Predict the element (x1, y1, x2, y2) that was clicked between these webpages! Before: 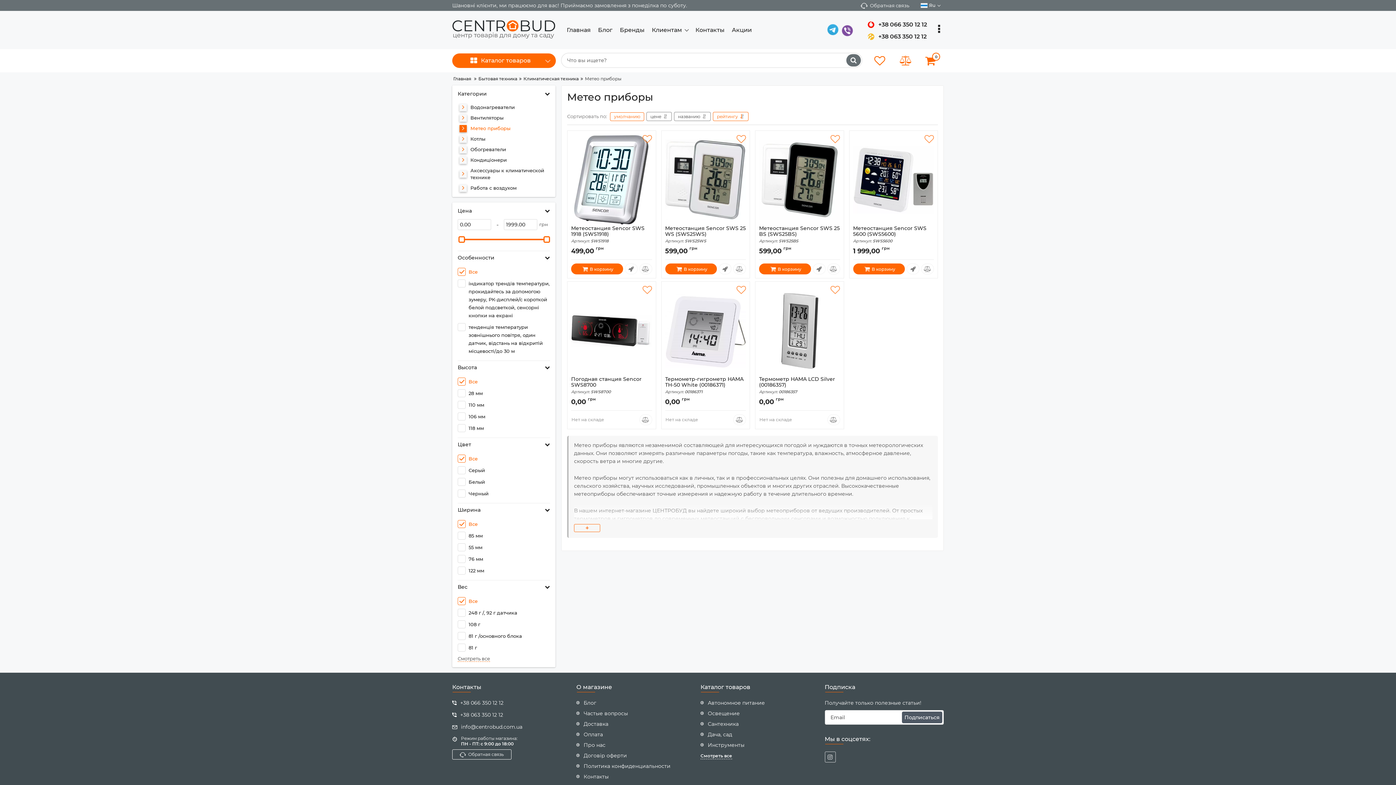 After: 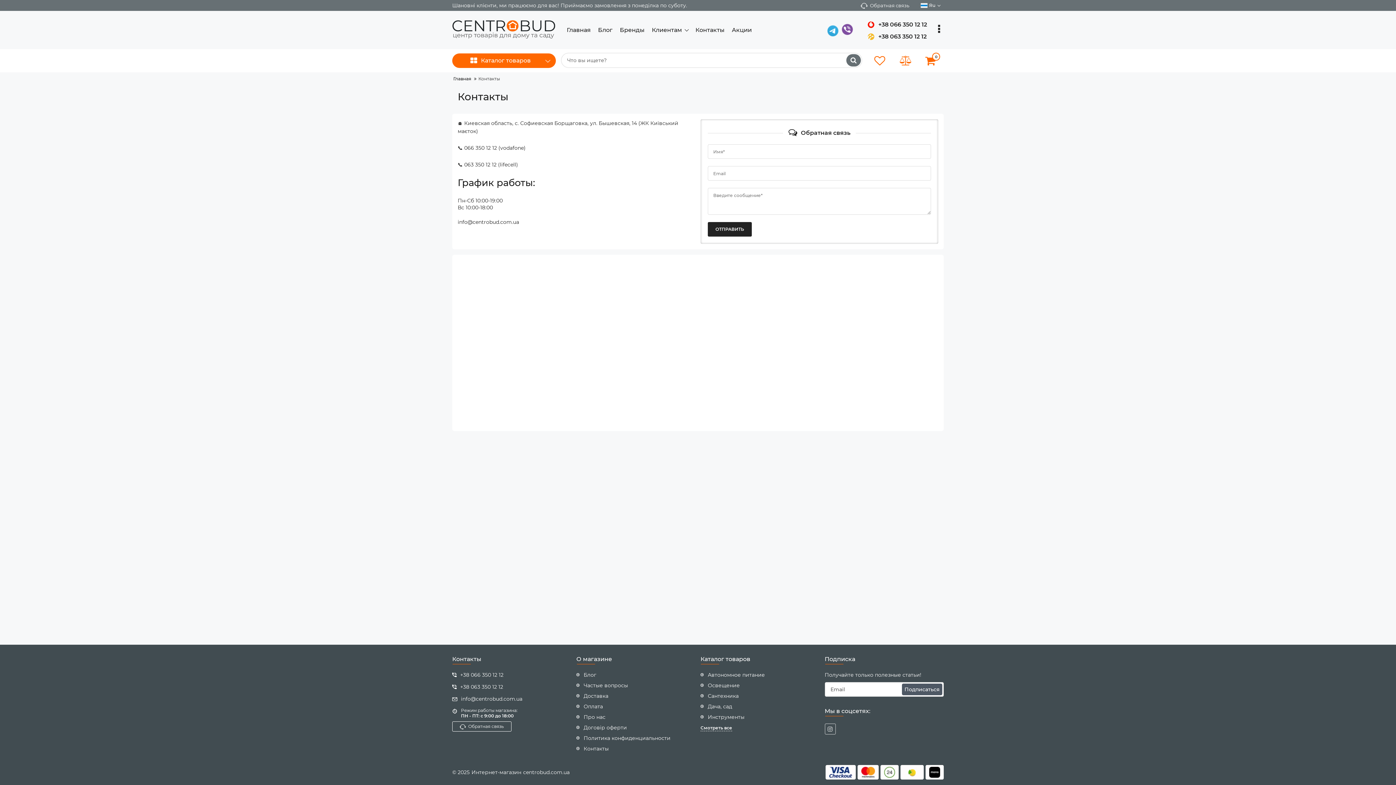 Action: label: Контакты bbox: (692, 25, 728, 34)